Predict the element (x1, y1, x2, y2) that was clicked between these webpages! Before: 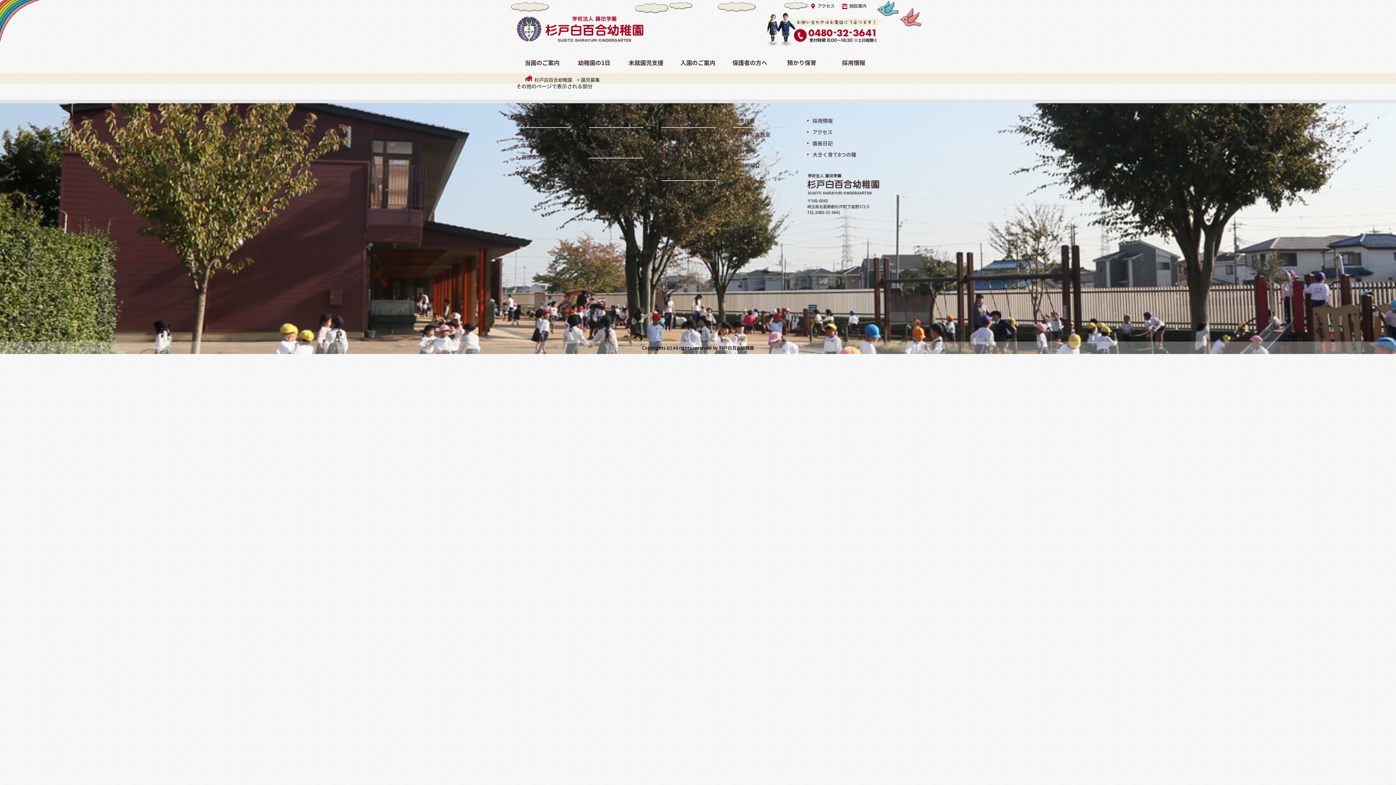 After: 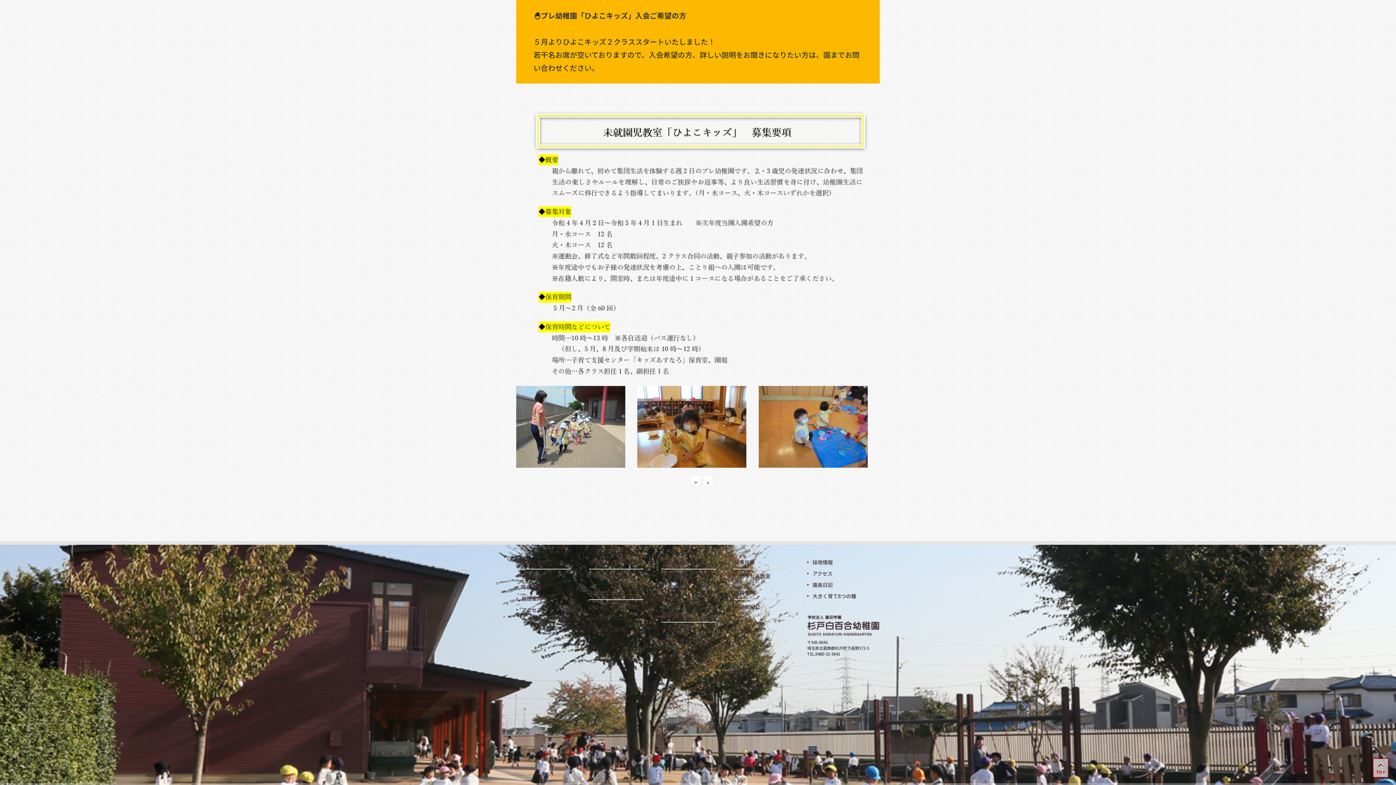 Action: label: ひよこキッズ bbox: (589, 162, 661, 168)